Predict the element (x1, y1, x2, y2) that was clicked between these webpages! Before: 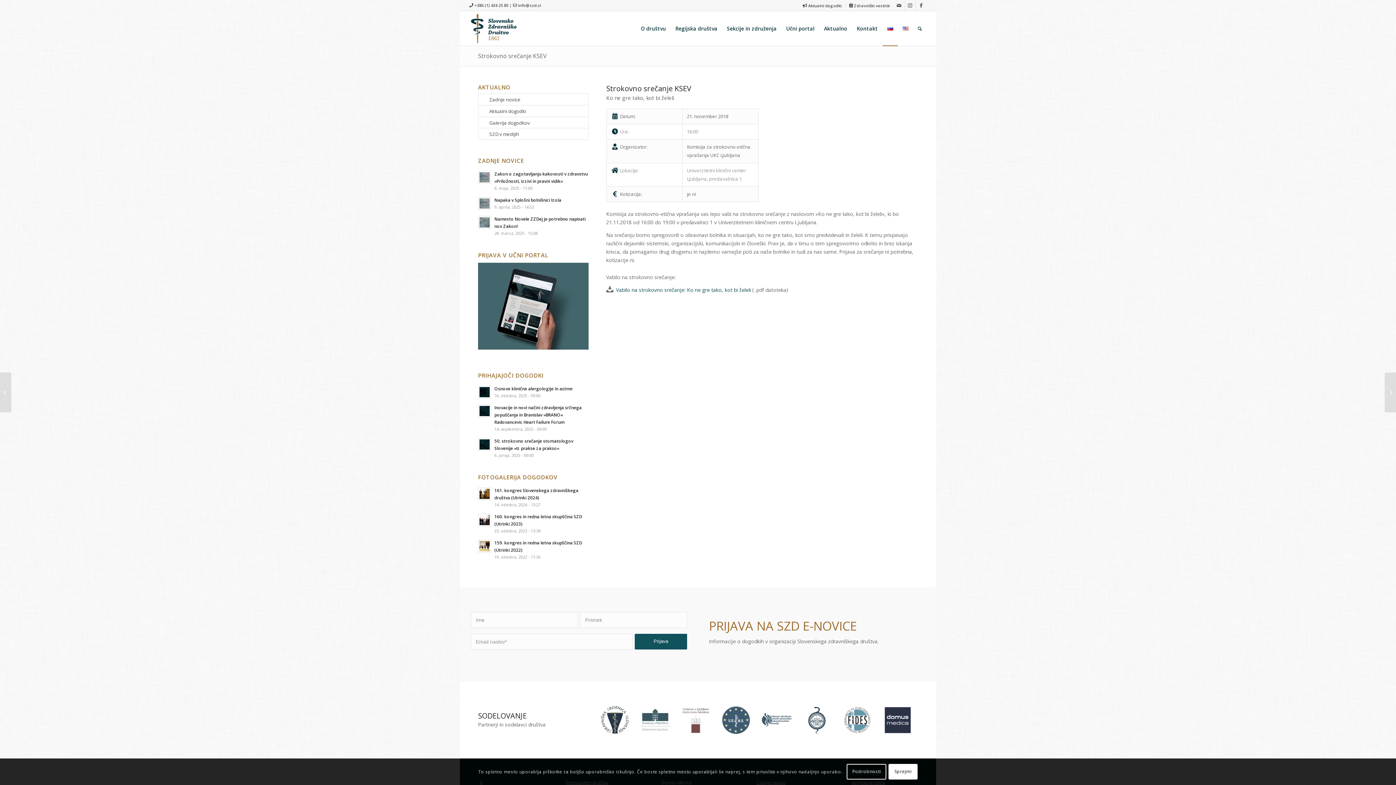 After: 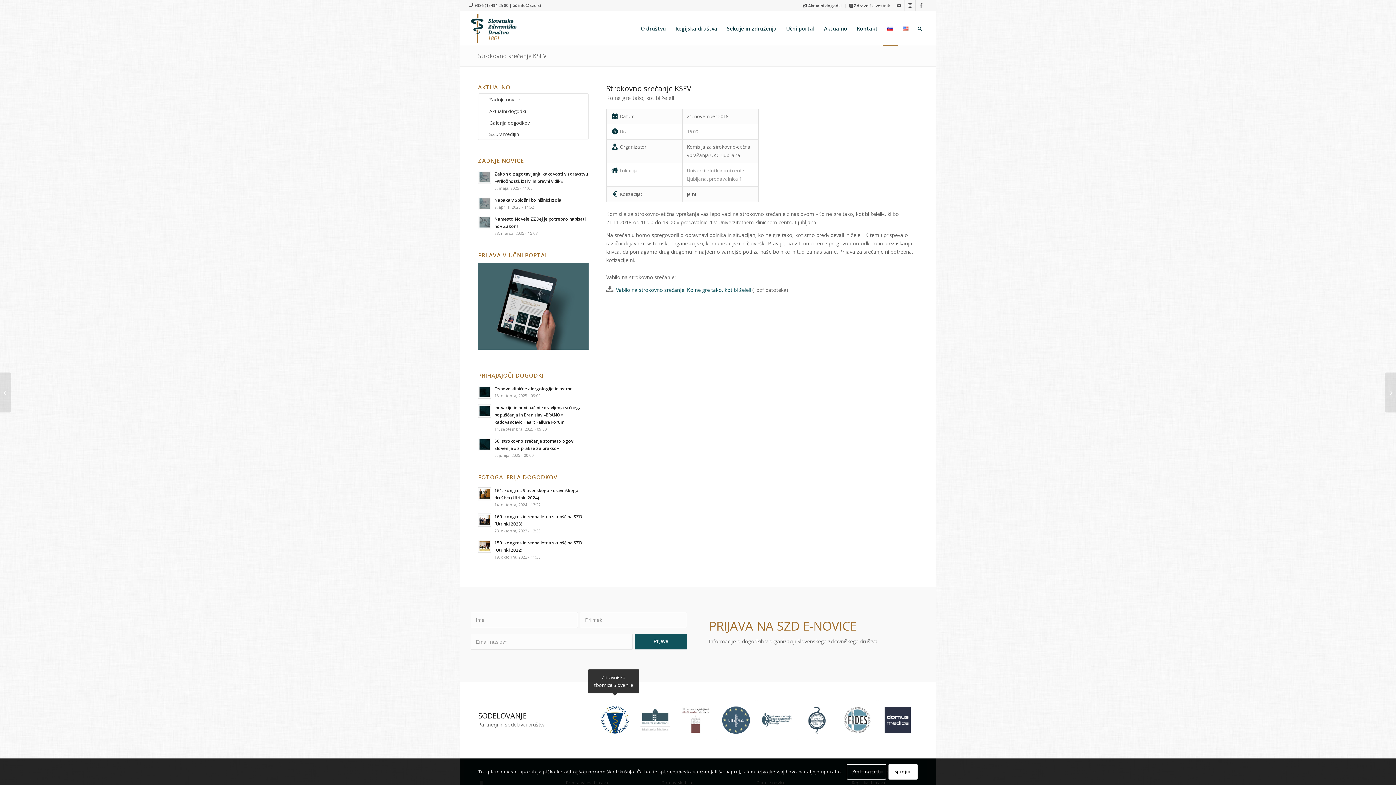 Action: bbox: (595, 700, 634, 740)